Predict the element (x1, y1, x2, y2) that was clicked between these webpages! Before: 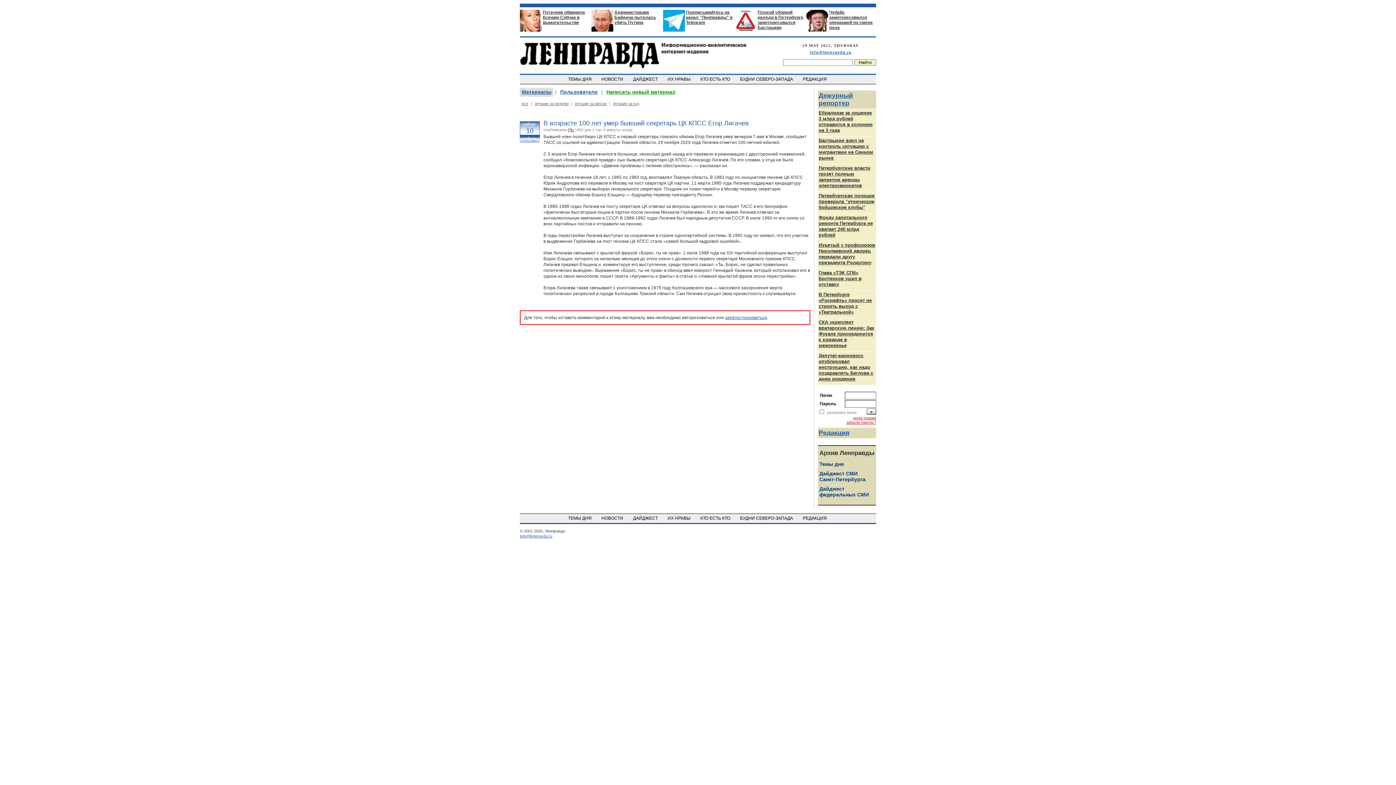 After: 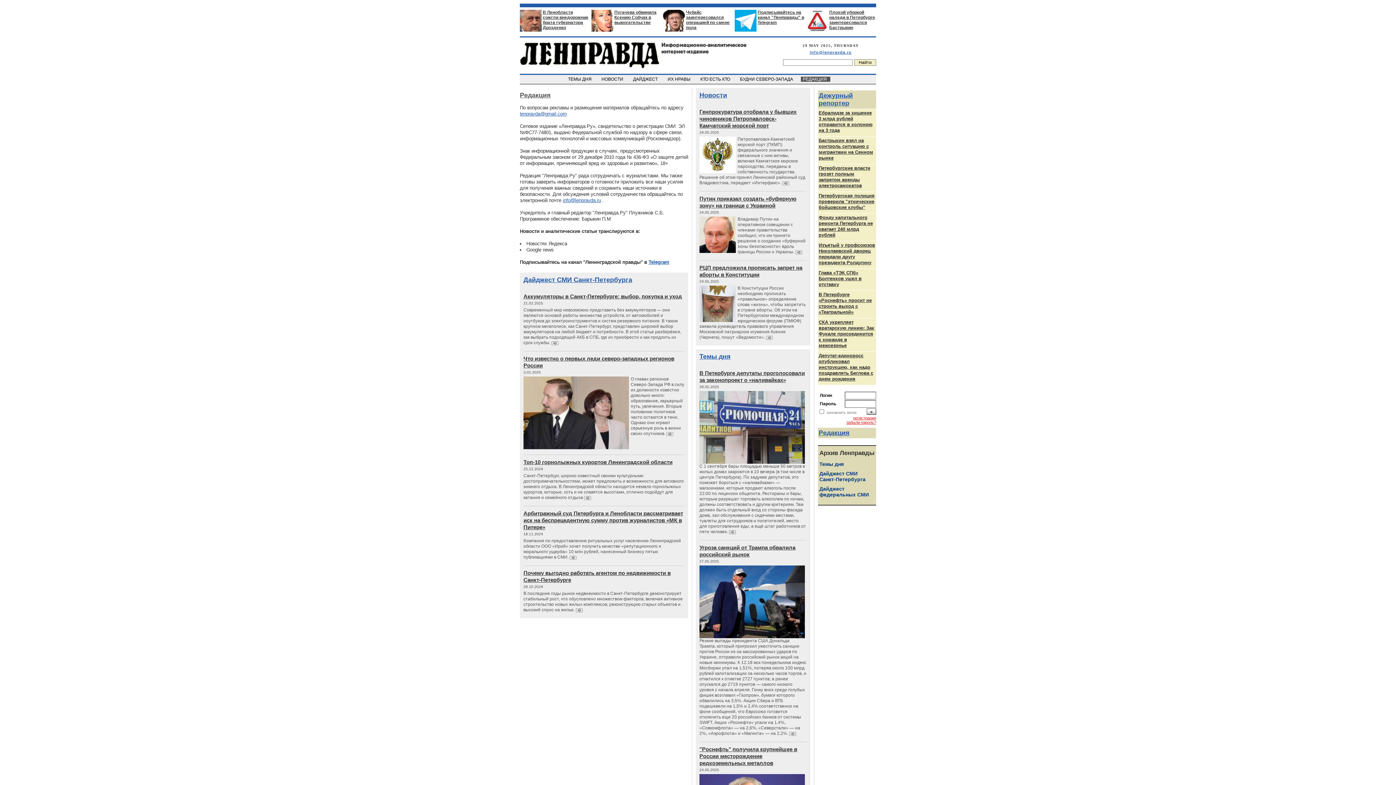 Action: bbox: (818, 429, 849, 436) label: Редакция